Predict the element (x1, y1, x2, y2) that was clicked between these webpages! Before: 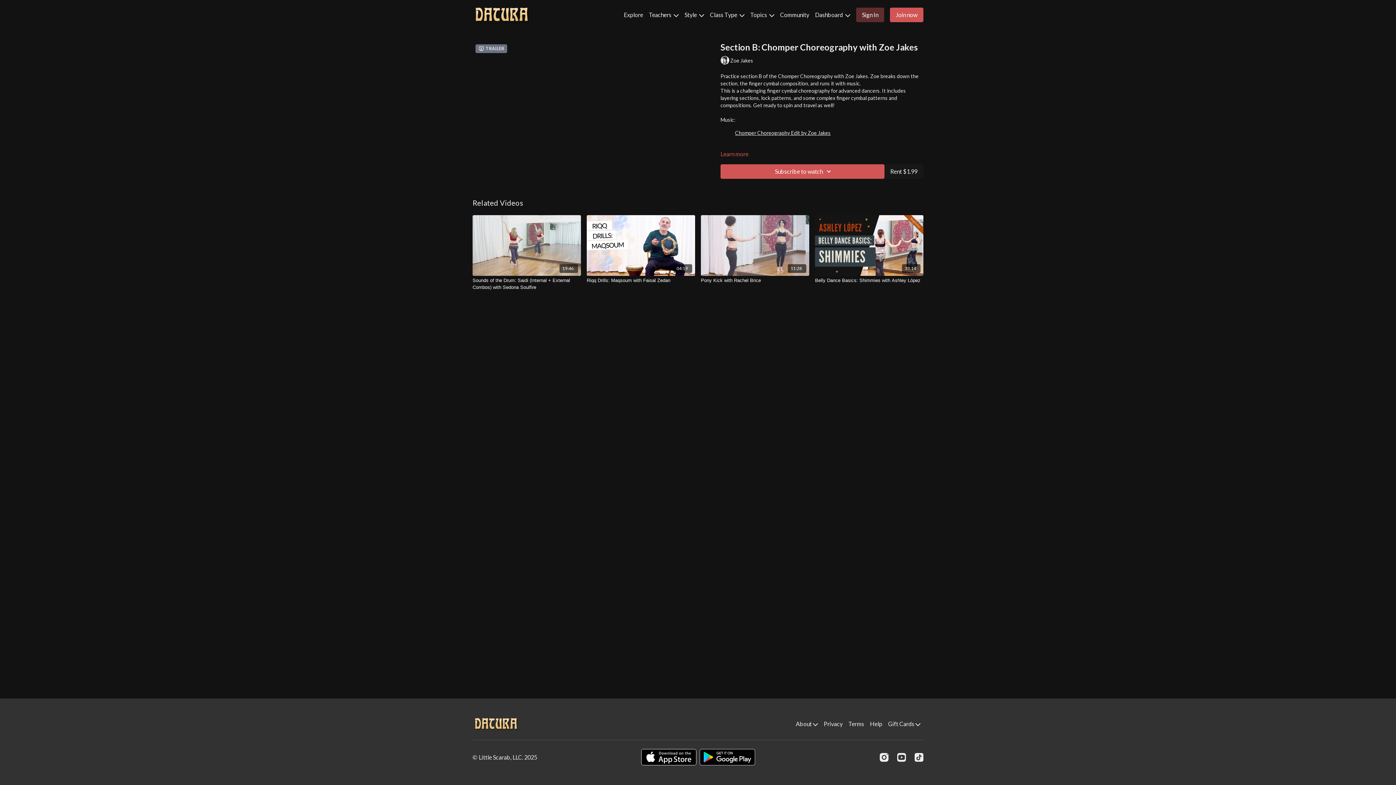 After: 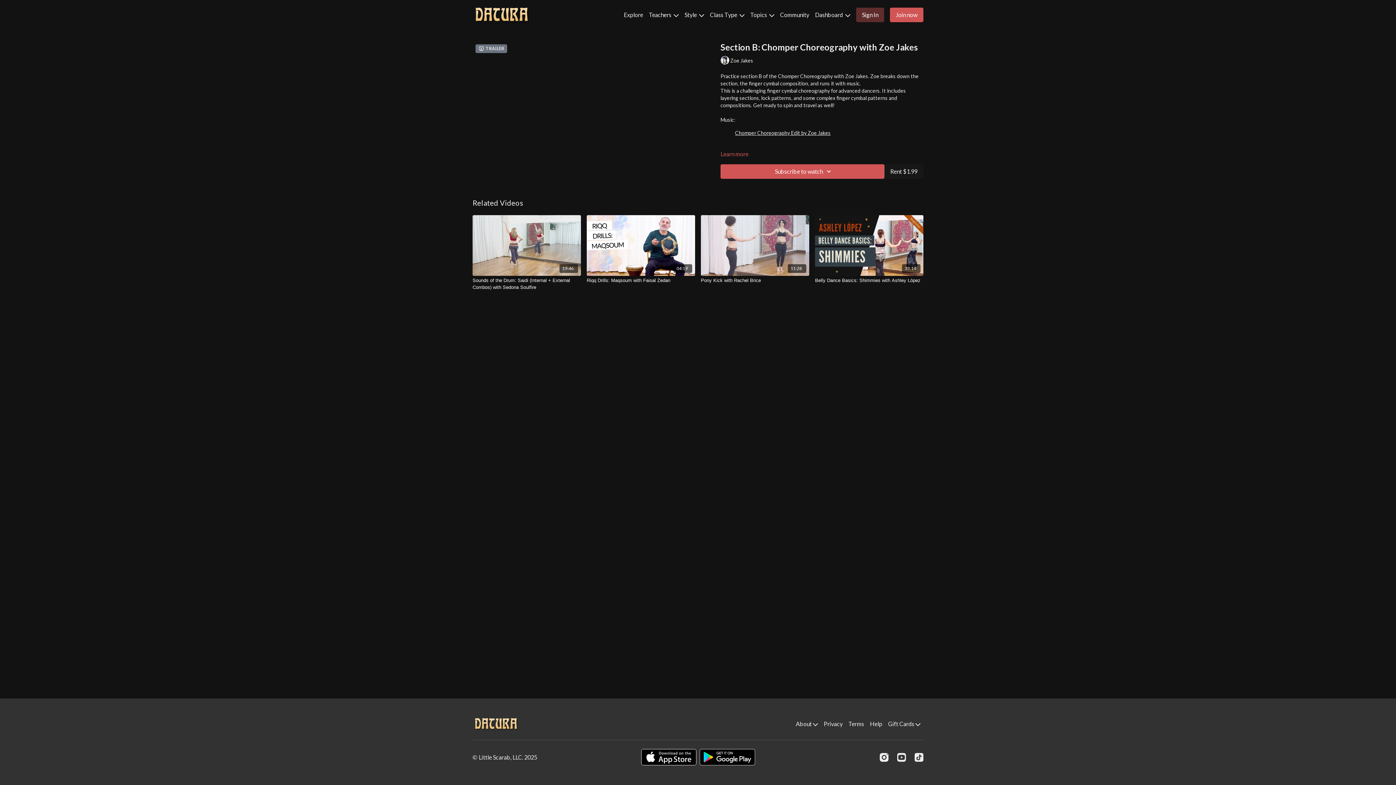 Action: label: Google Play bbox: (699, 749, 755, 765)